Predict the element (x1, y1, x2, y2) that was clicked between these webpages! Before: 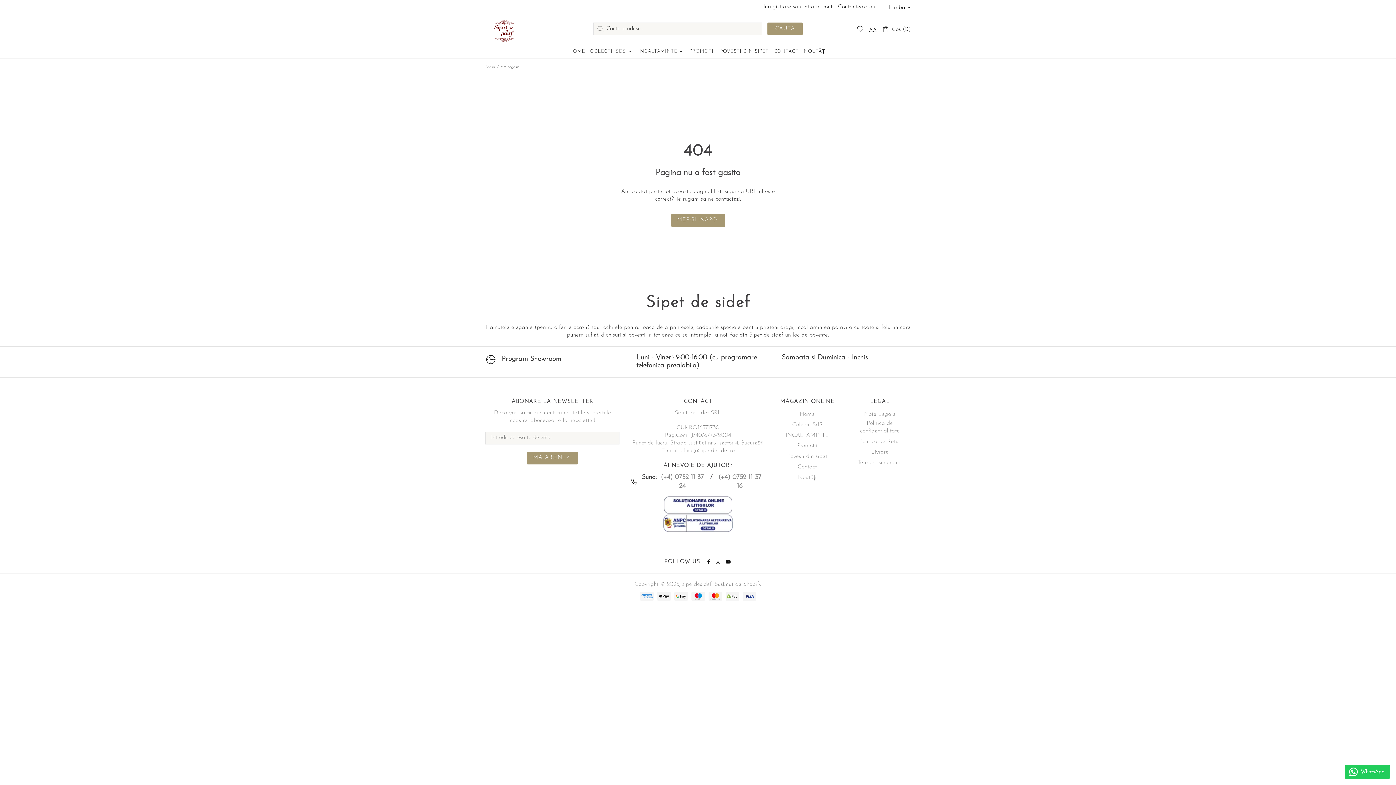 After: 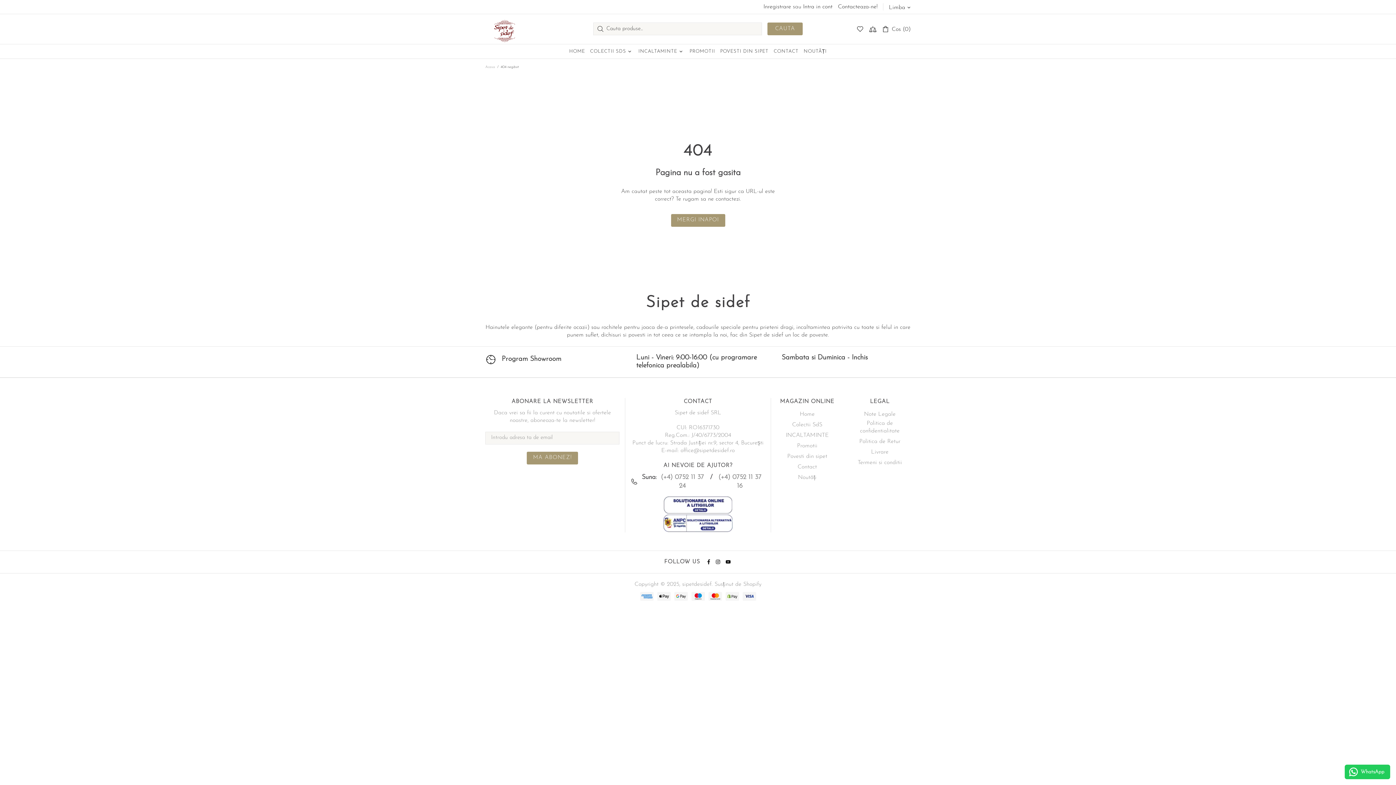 Action: bbox: (715, 558, 722, 565)